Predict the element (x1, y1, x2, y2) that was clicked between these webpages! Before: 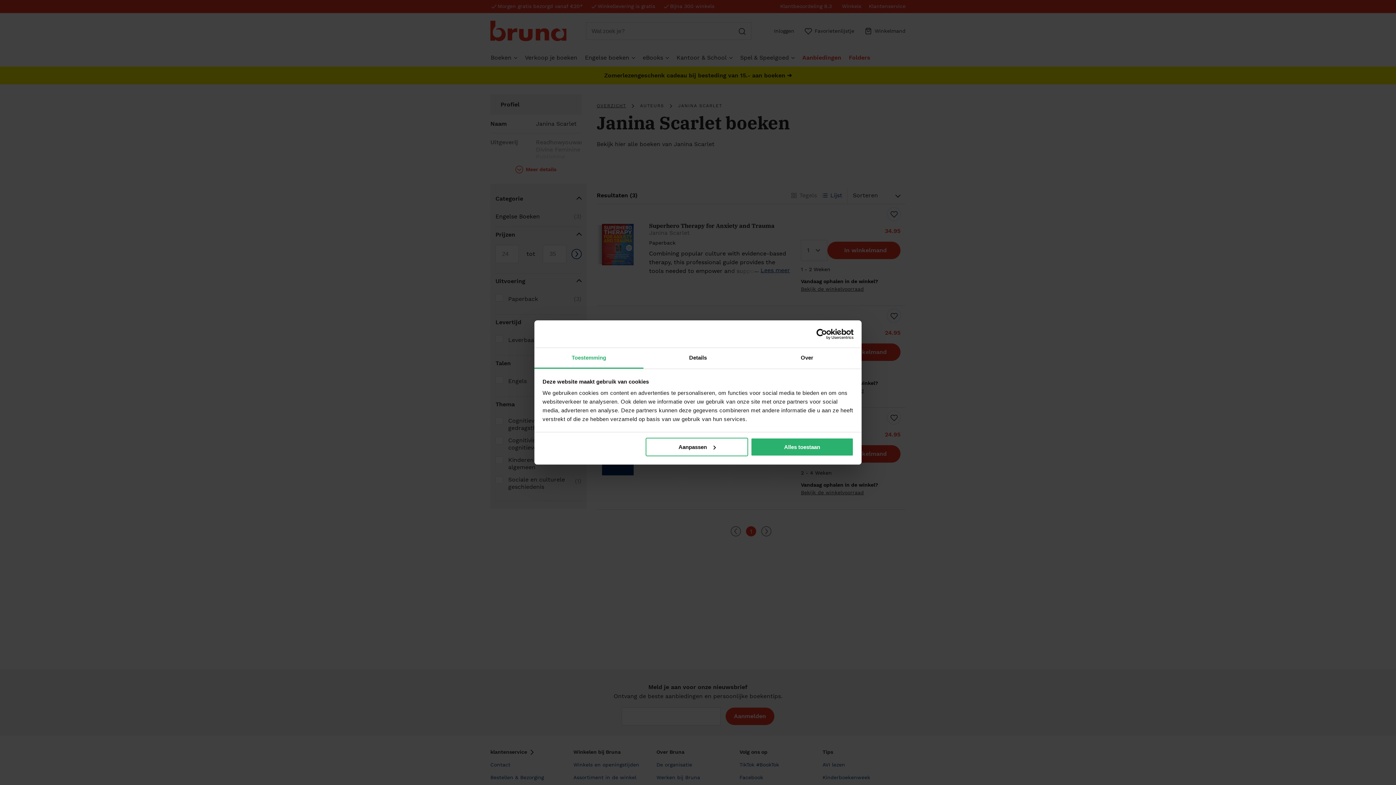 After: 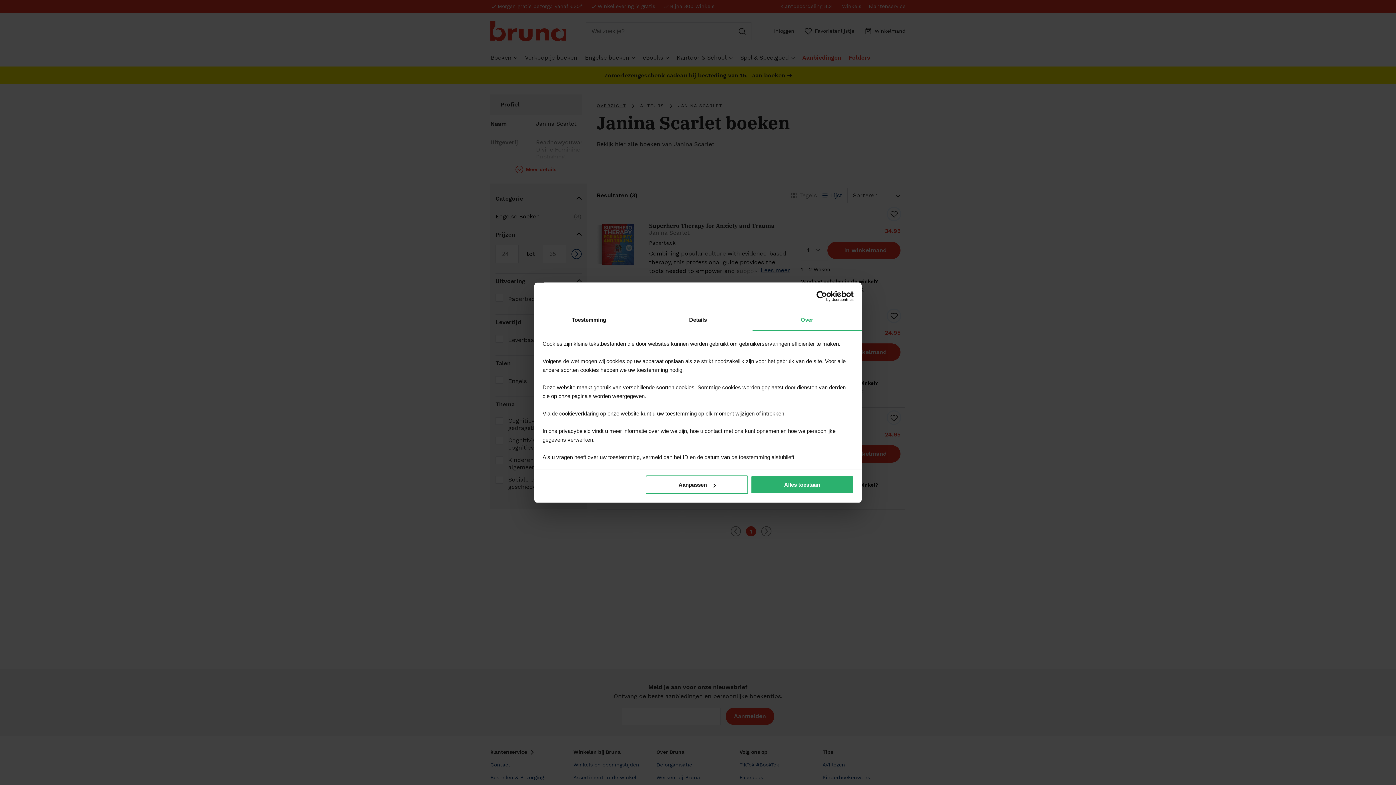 Action: bbox: (752, 348, 861, 368) label: Over